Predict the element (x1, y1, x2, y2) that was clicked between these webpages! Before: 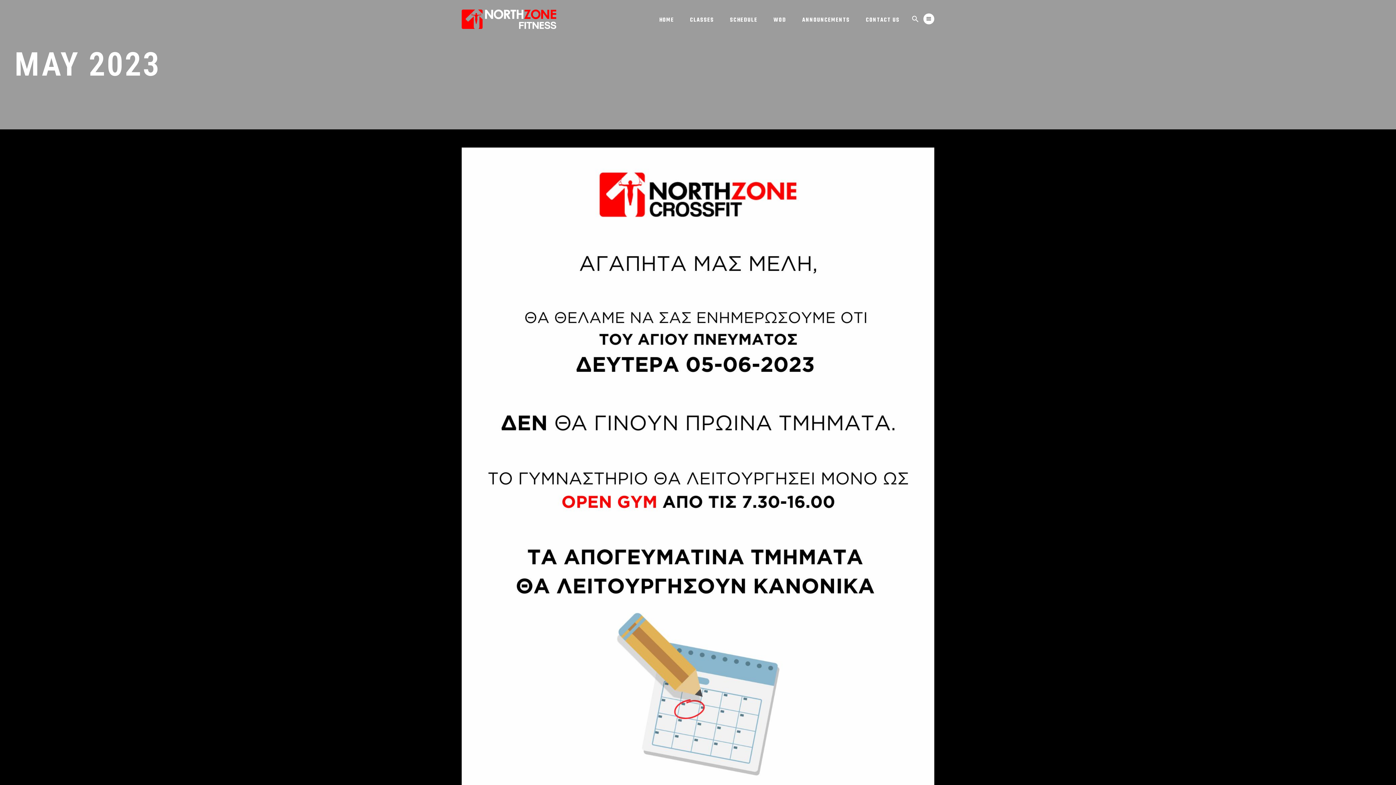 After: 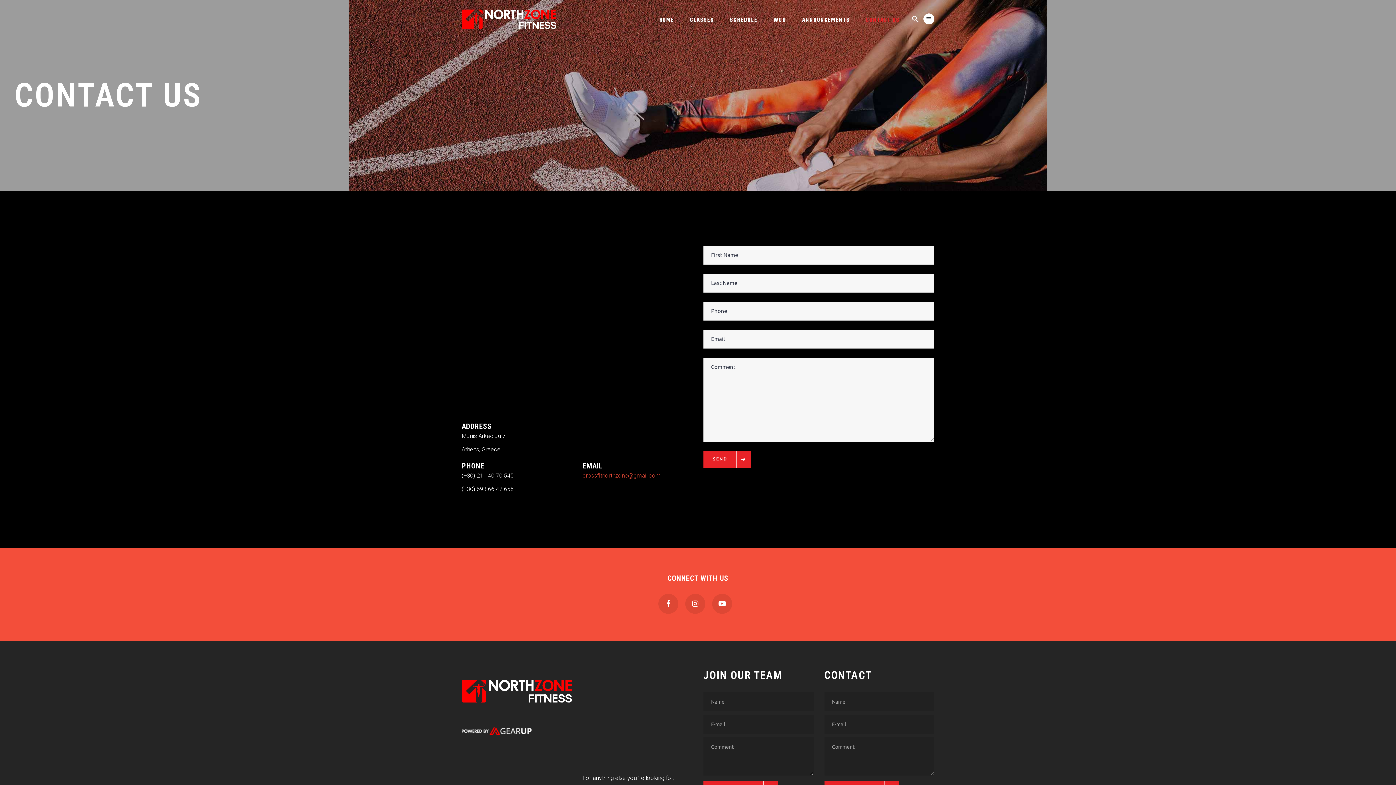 Action: label: CONTACT US bbox: (858, 0, 908, 38)